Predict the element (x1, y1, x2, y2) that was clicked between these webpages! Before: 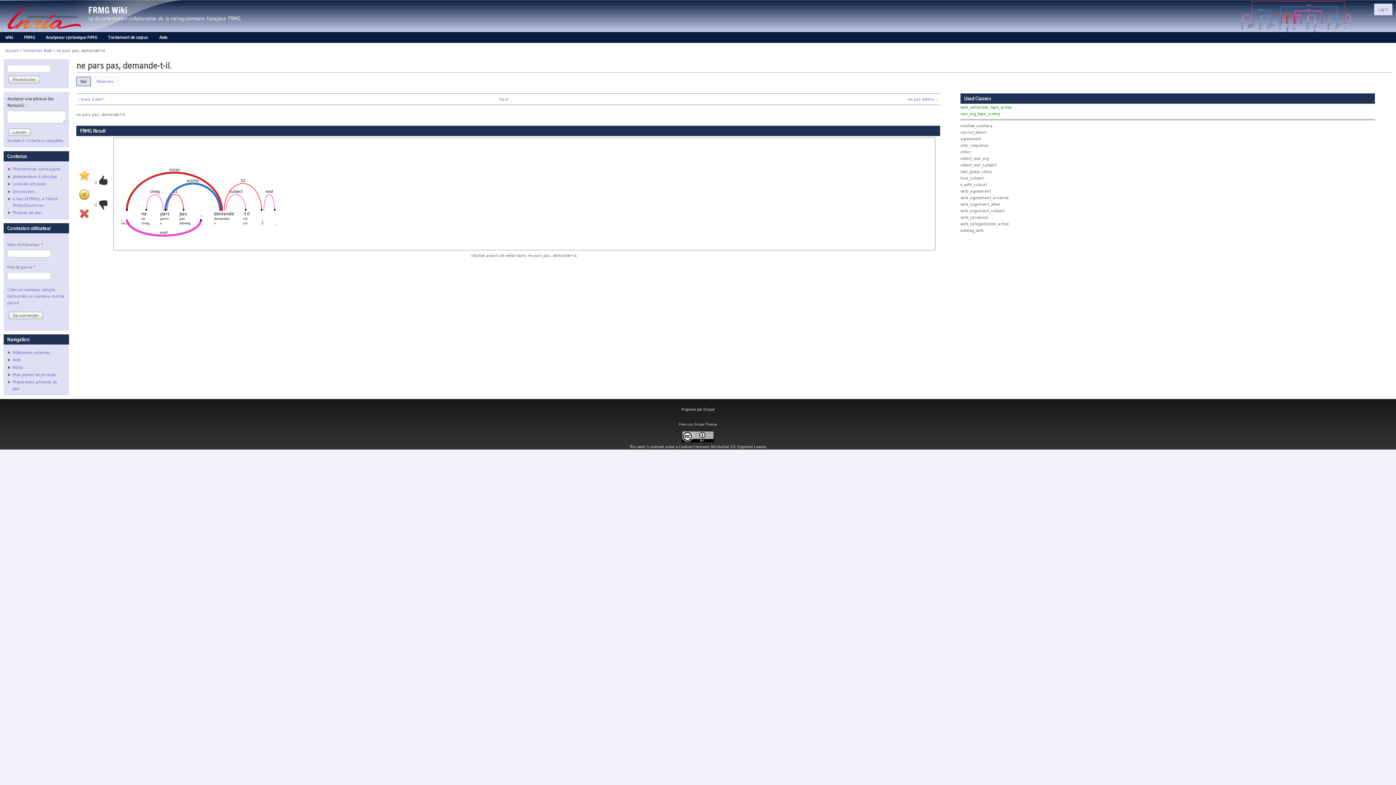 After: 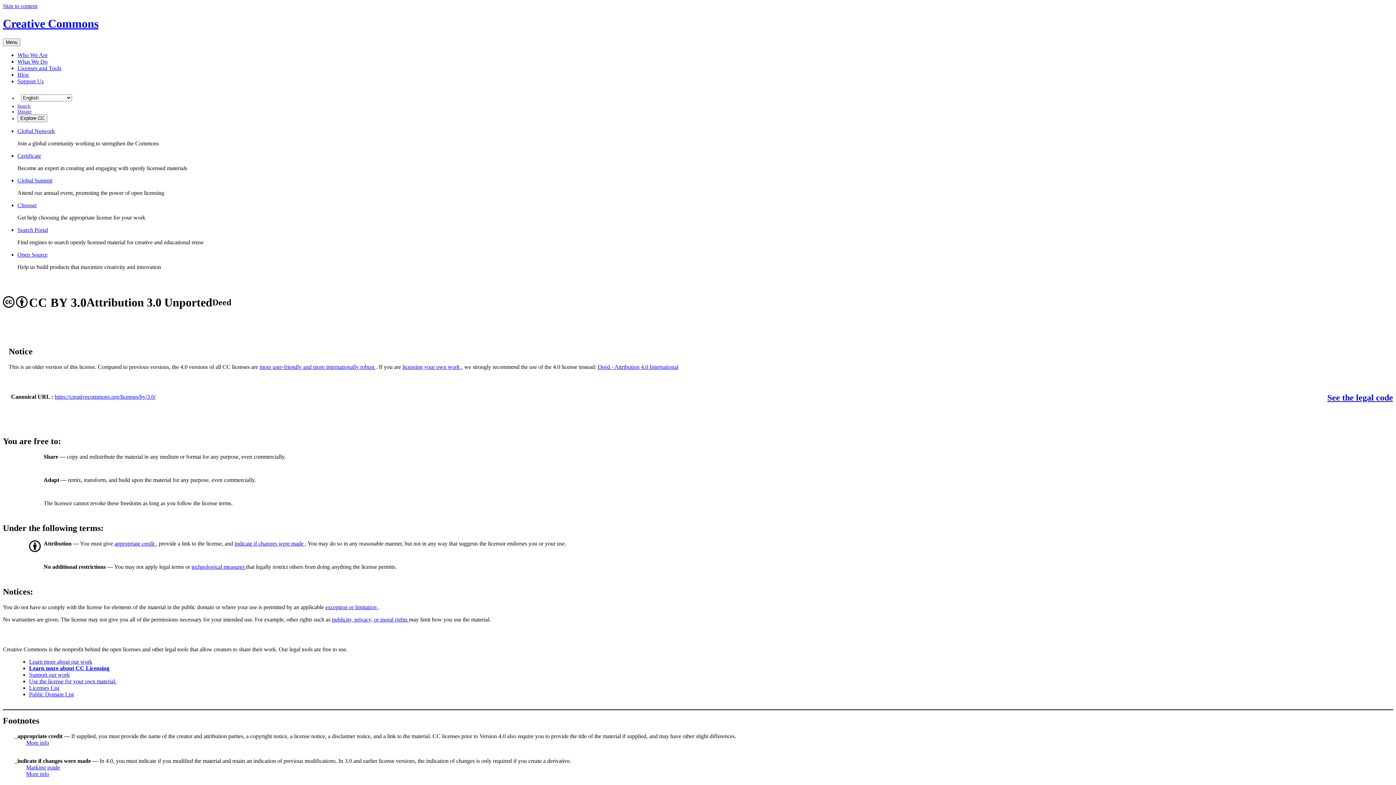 Action: bbox: (682, 438, 714, 443)